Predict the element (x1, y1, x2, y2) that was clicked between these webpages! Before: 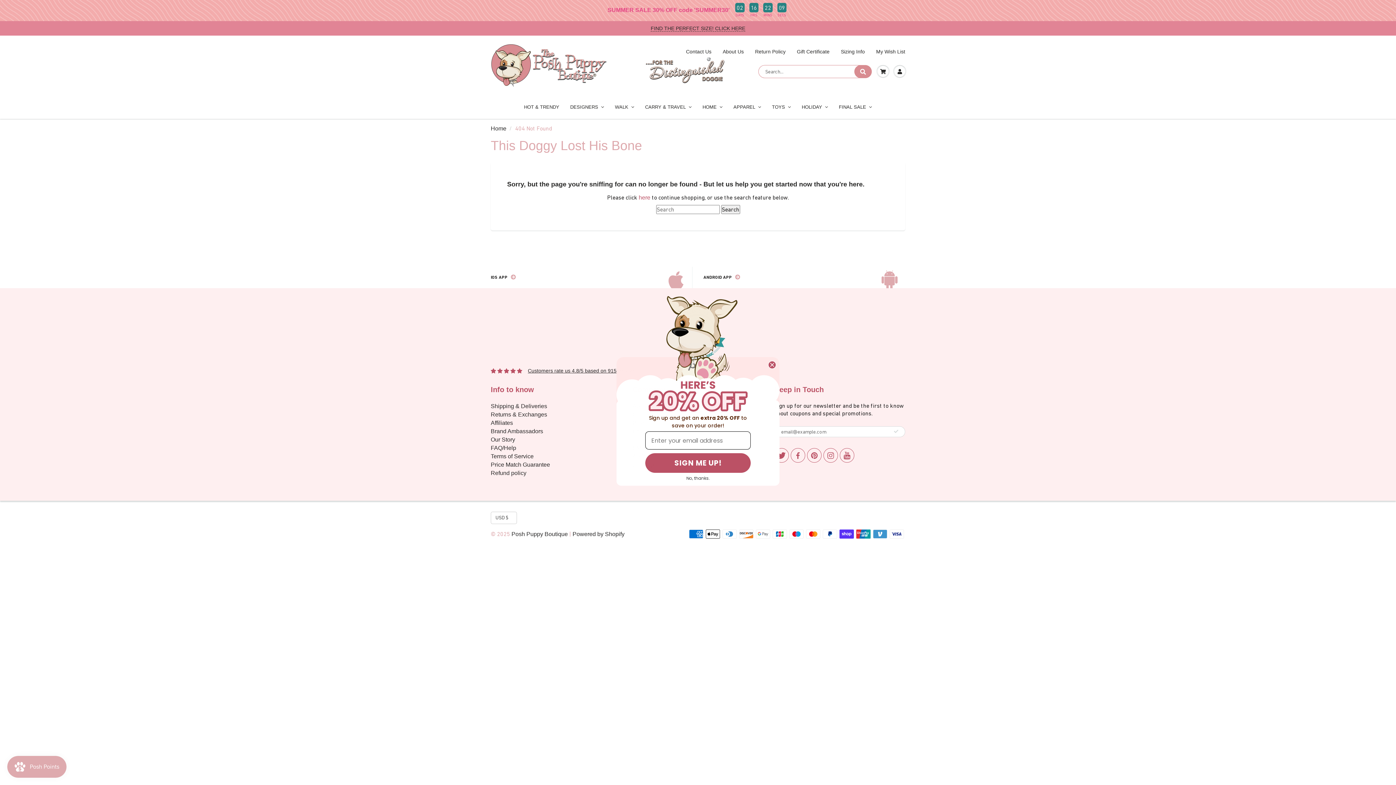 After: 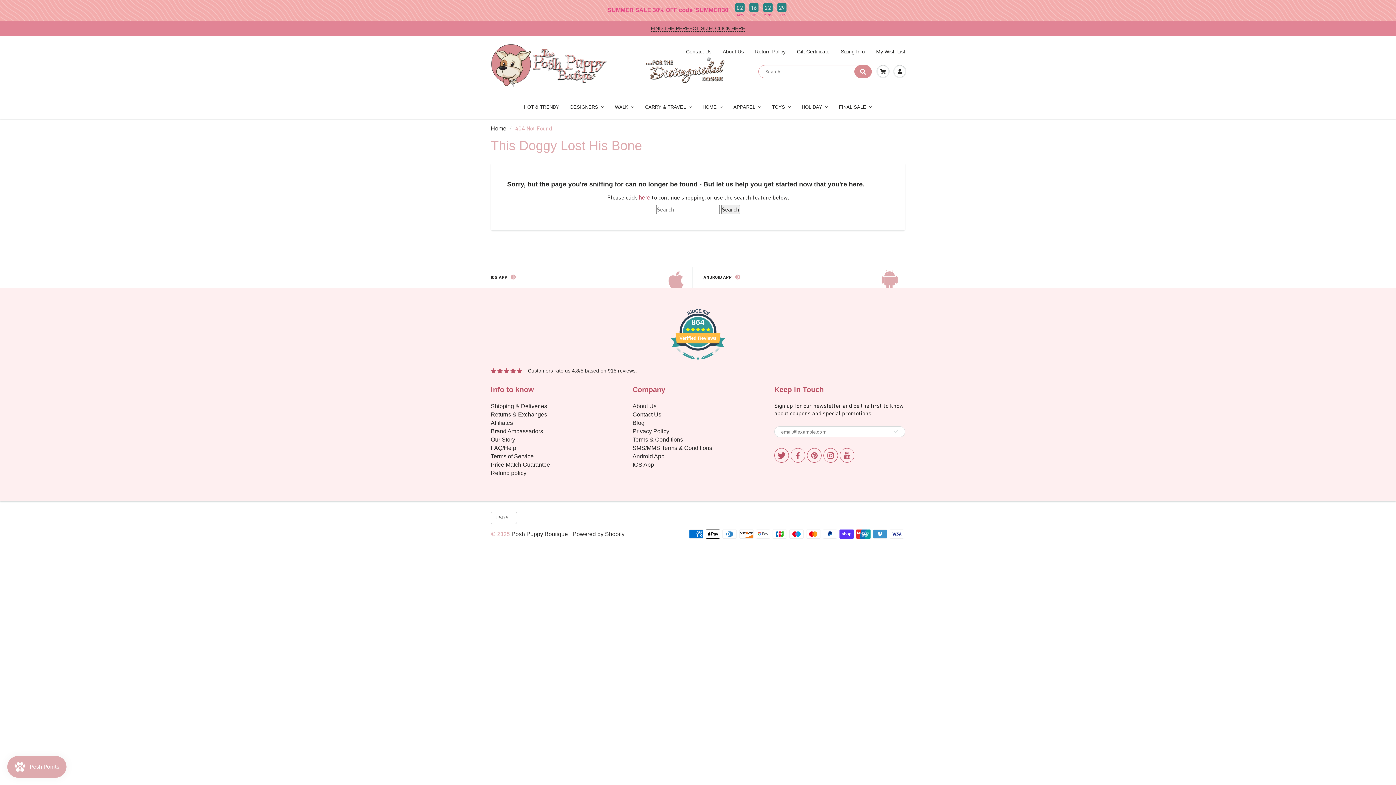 Action: label: No, thanks. bbox: (629, 474, 766, 482)